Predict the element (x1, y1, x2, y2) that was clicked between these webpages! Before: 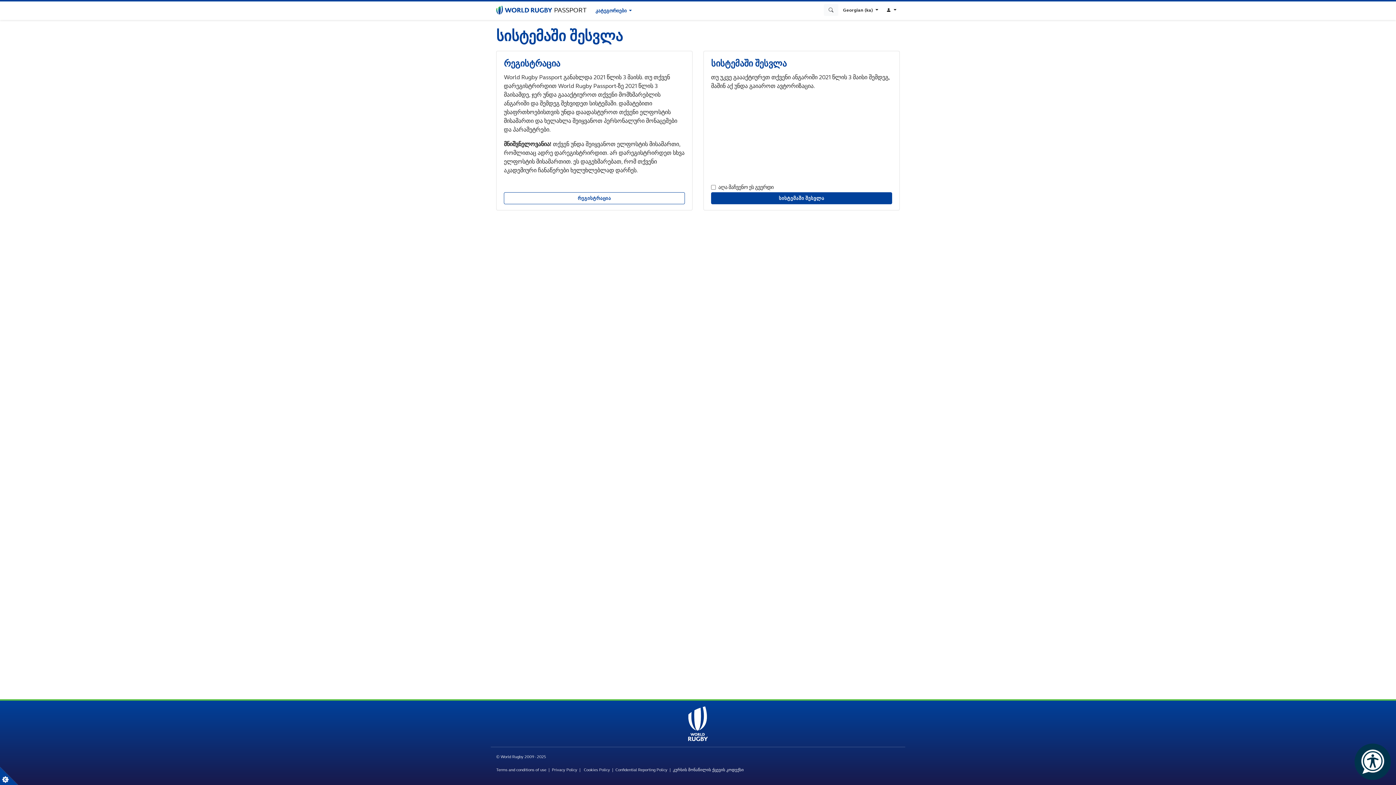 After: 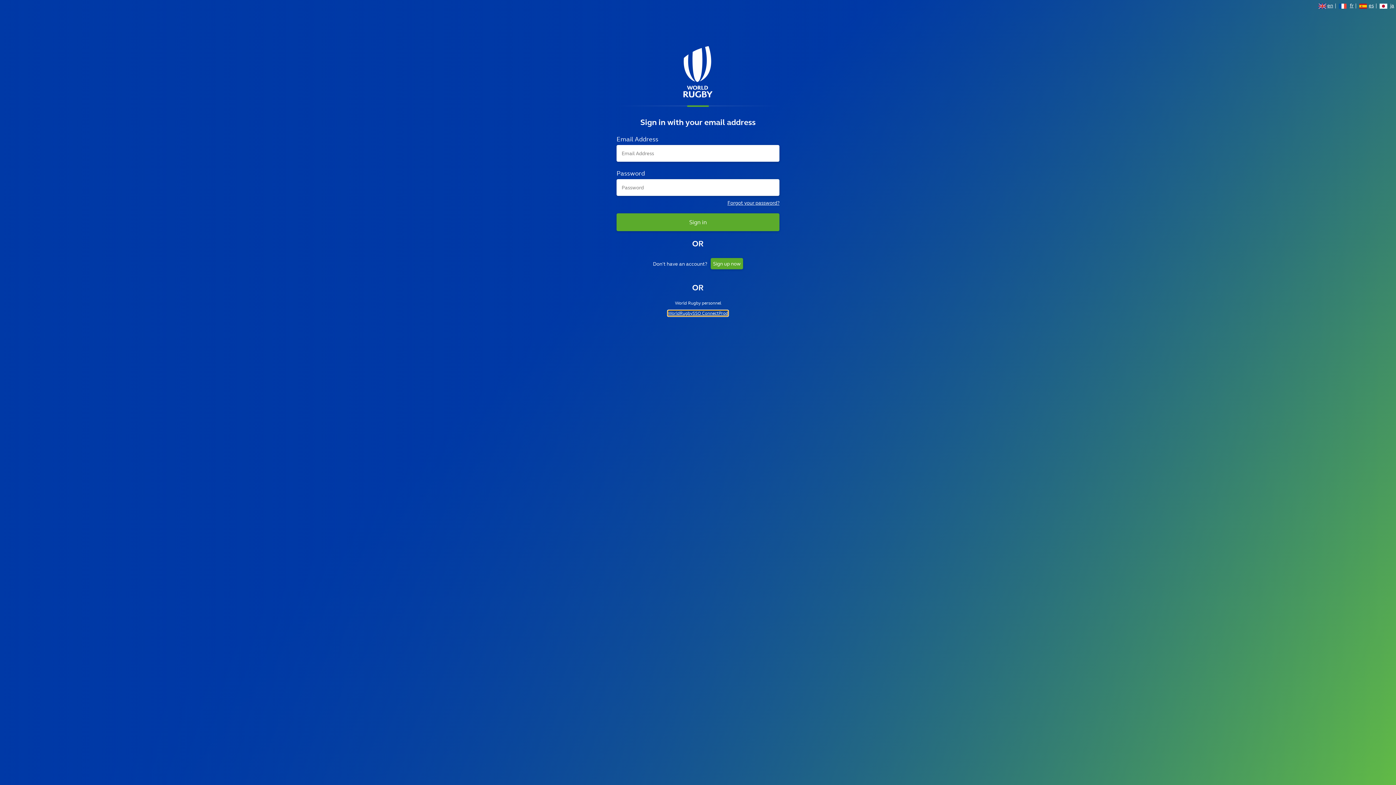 Action: bbox: (711, 192, 892, 204) label: სისტემაში შესვლა